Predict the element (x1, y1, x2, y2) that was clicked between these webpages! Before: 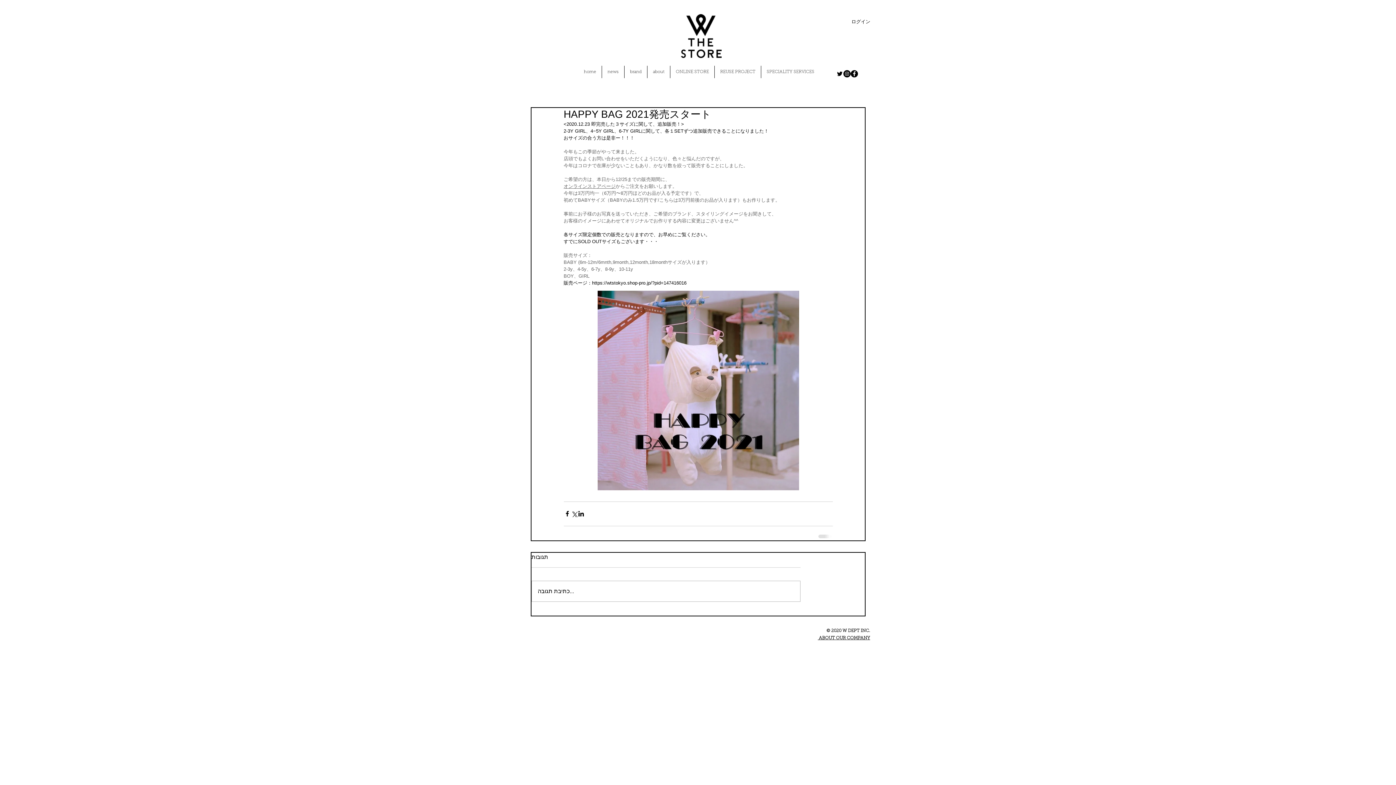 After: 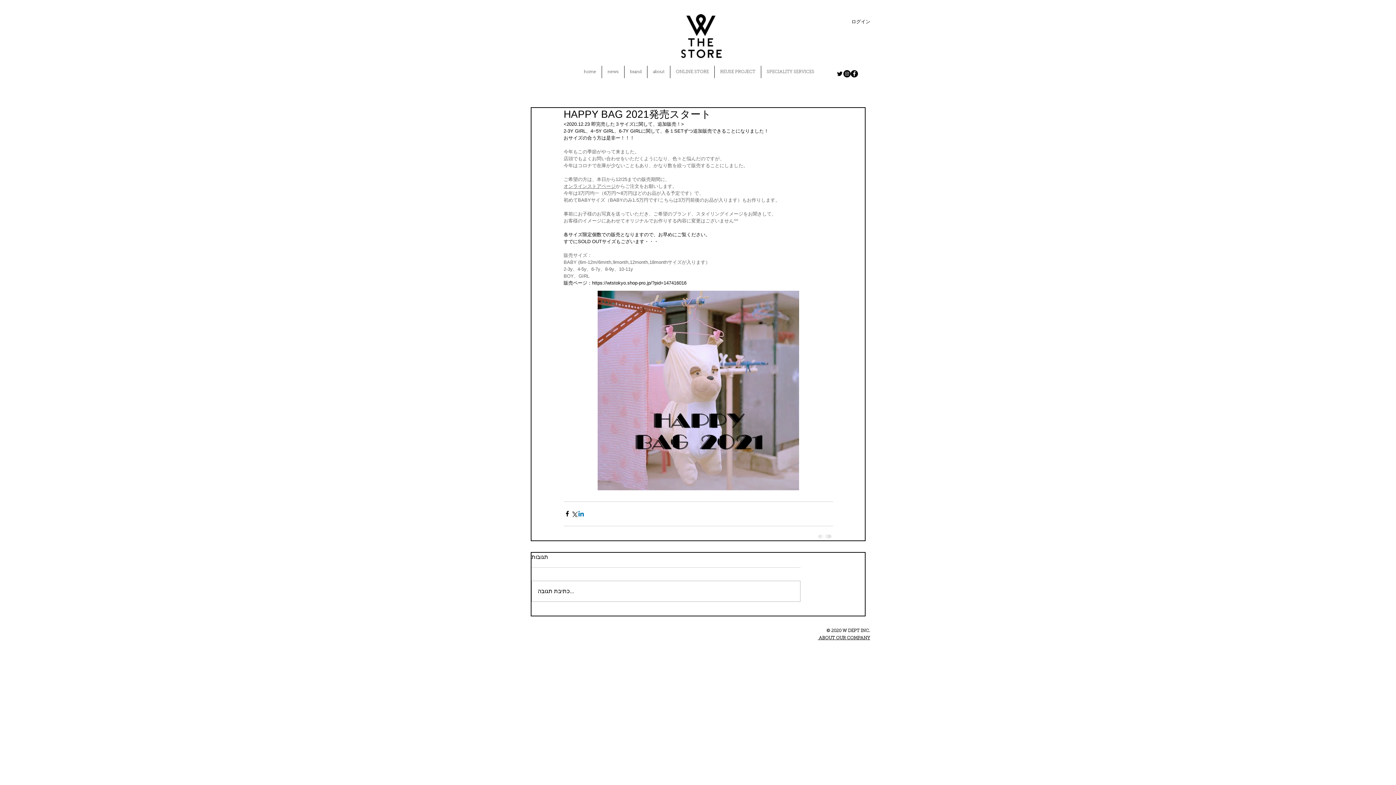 Action: label: LinkedIn でシェア bbox: (577, 510, 584, 517)